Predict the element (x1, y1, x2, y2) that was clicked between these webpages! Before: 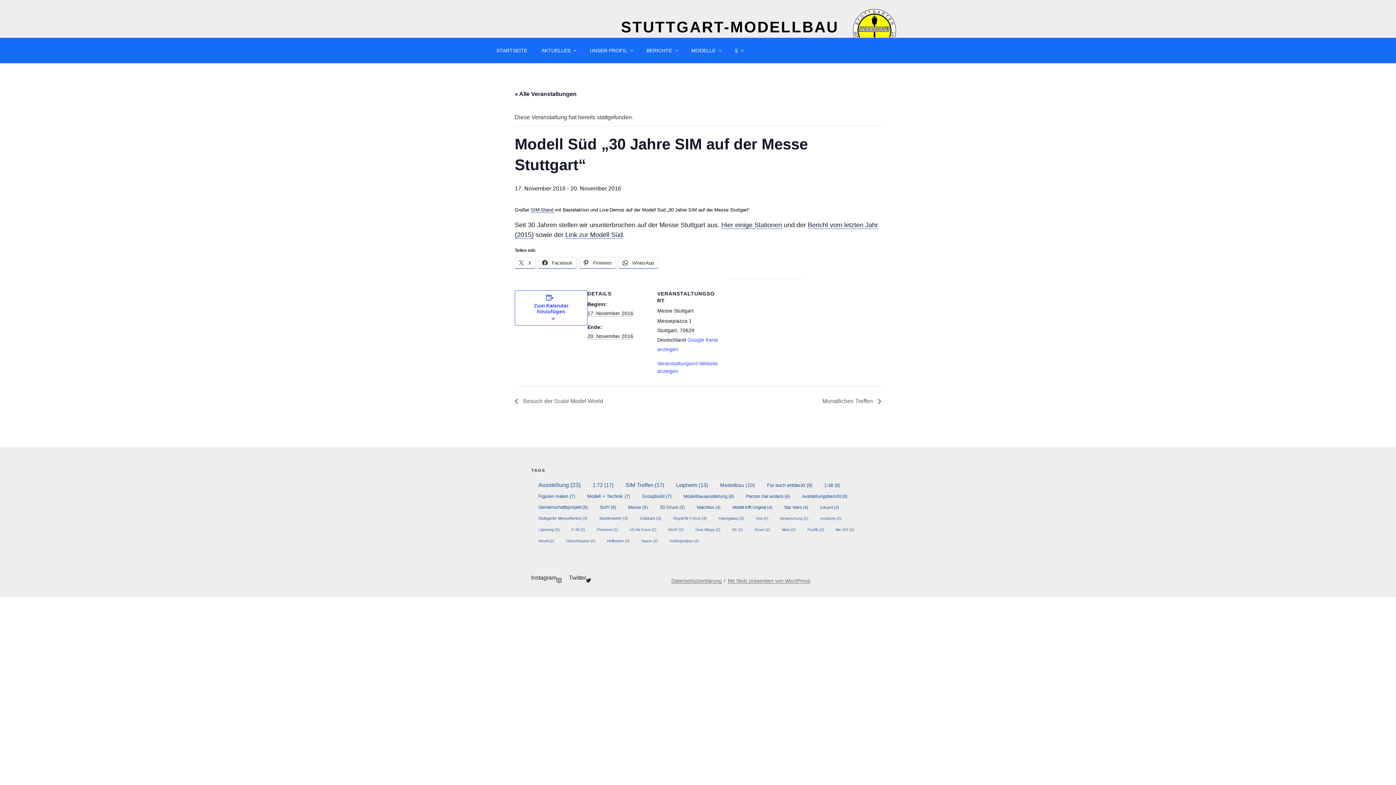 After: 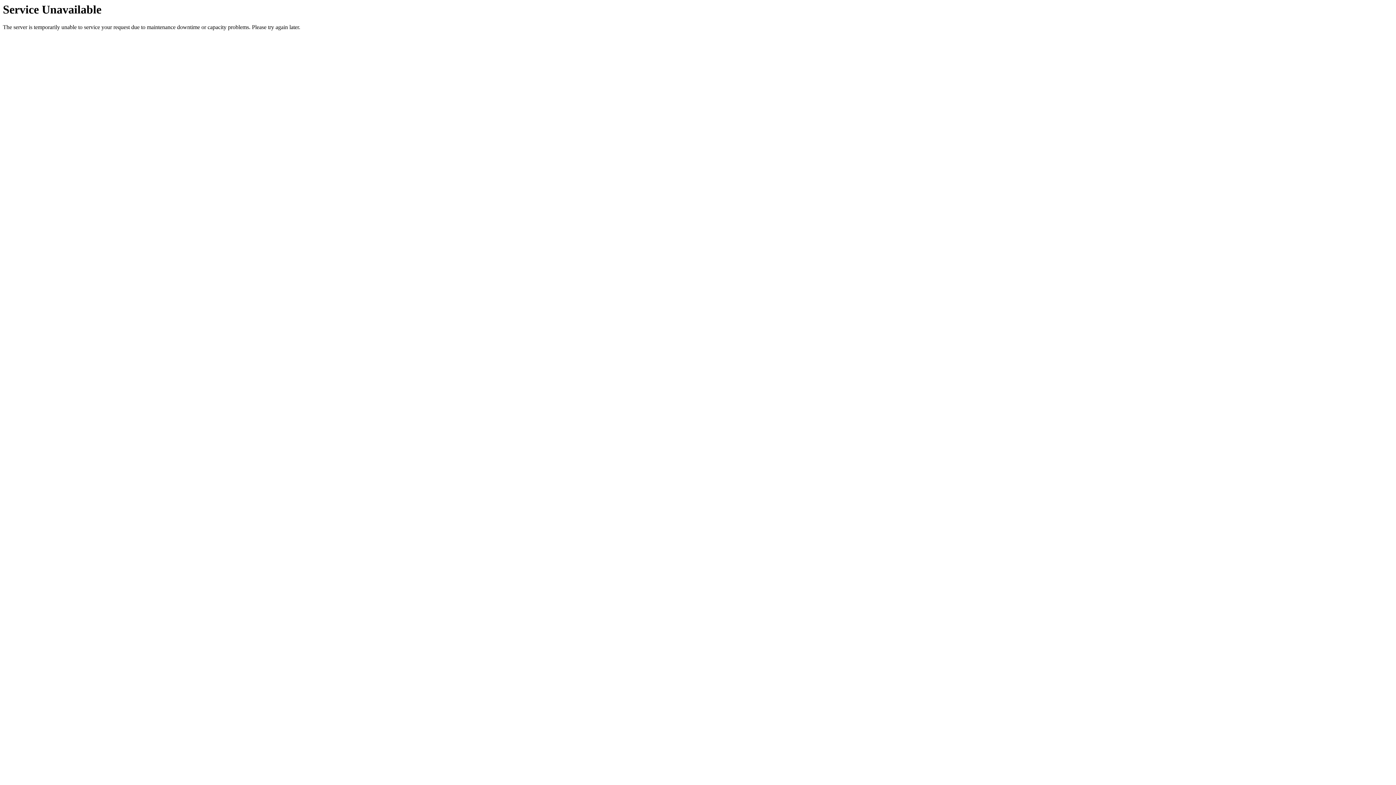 Action: label: Anfängertipps (2 Einträge) bbox: (662, 537, 702, 546)